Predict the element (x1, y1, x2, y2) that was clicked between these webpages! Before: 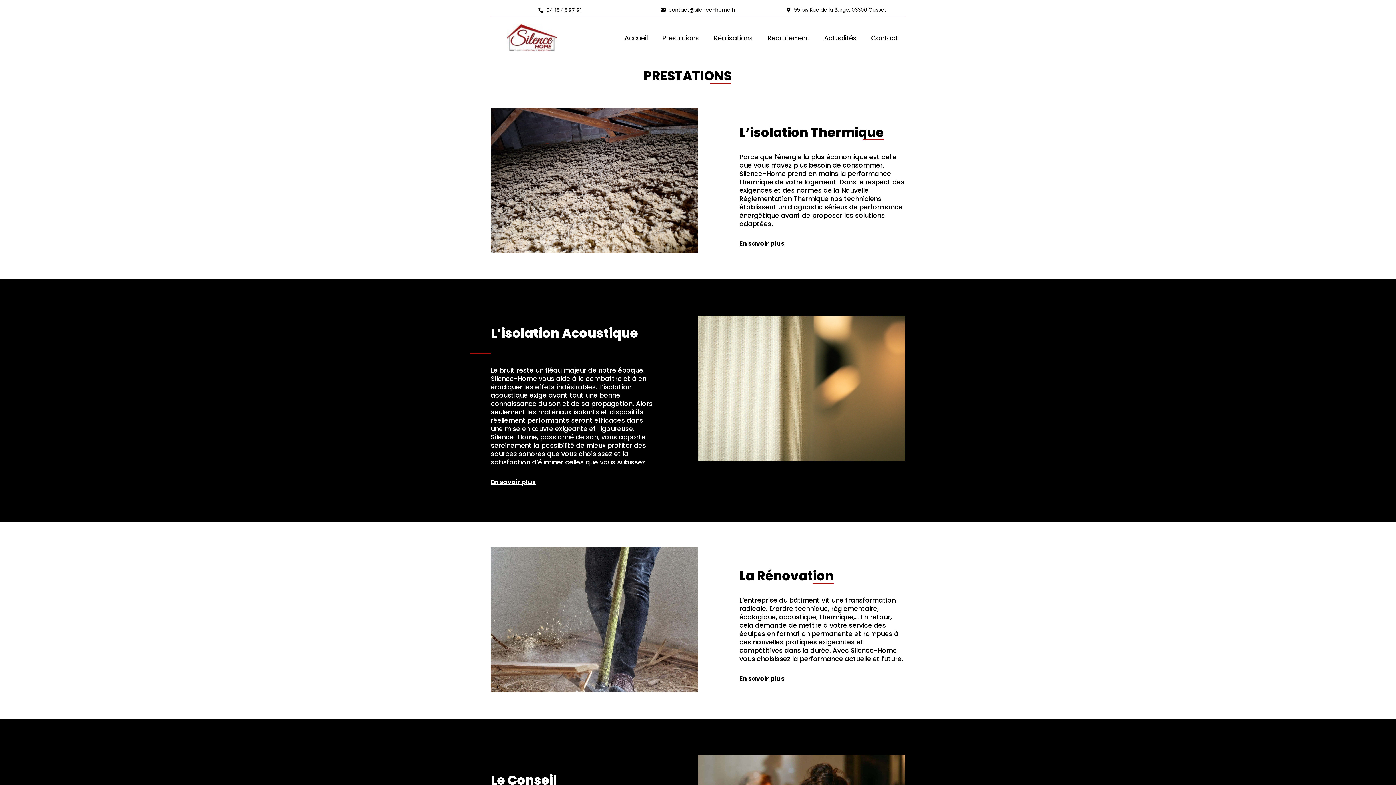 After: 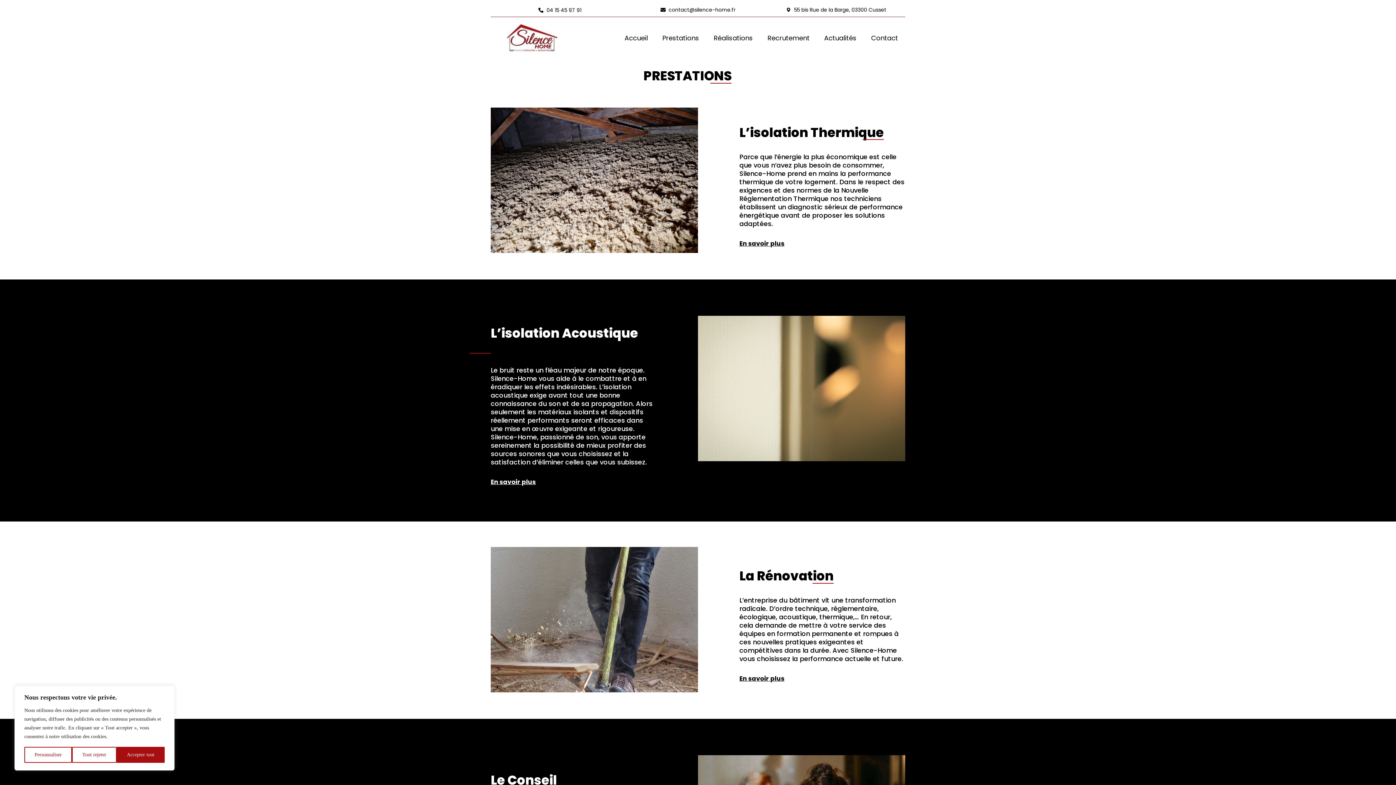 Action: bbox: (490, 7, 629, 13) label: 04 15 45 97 91